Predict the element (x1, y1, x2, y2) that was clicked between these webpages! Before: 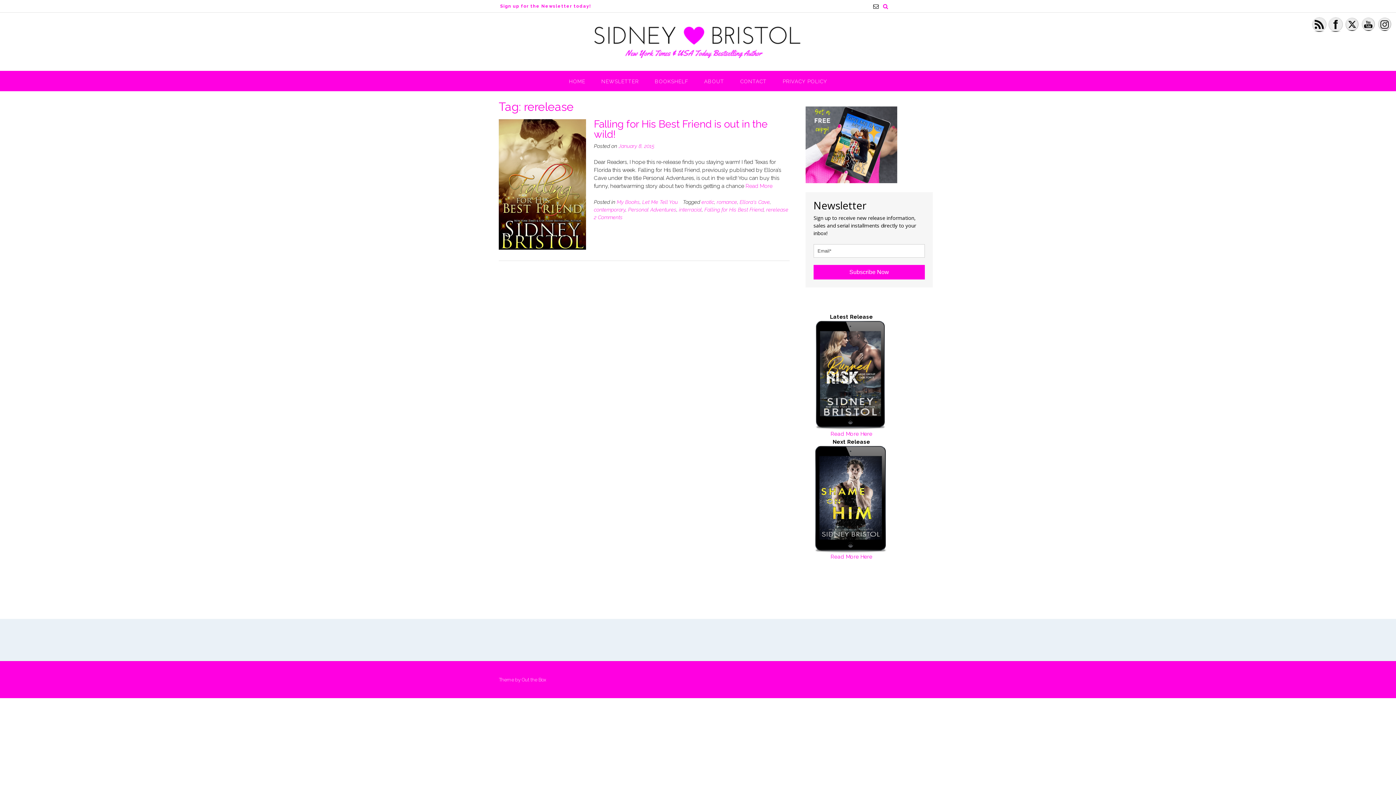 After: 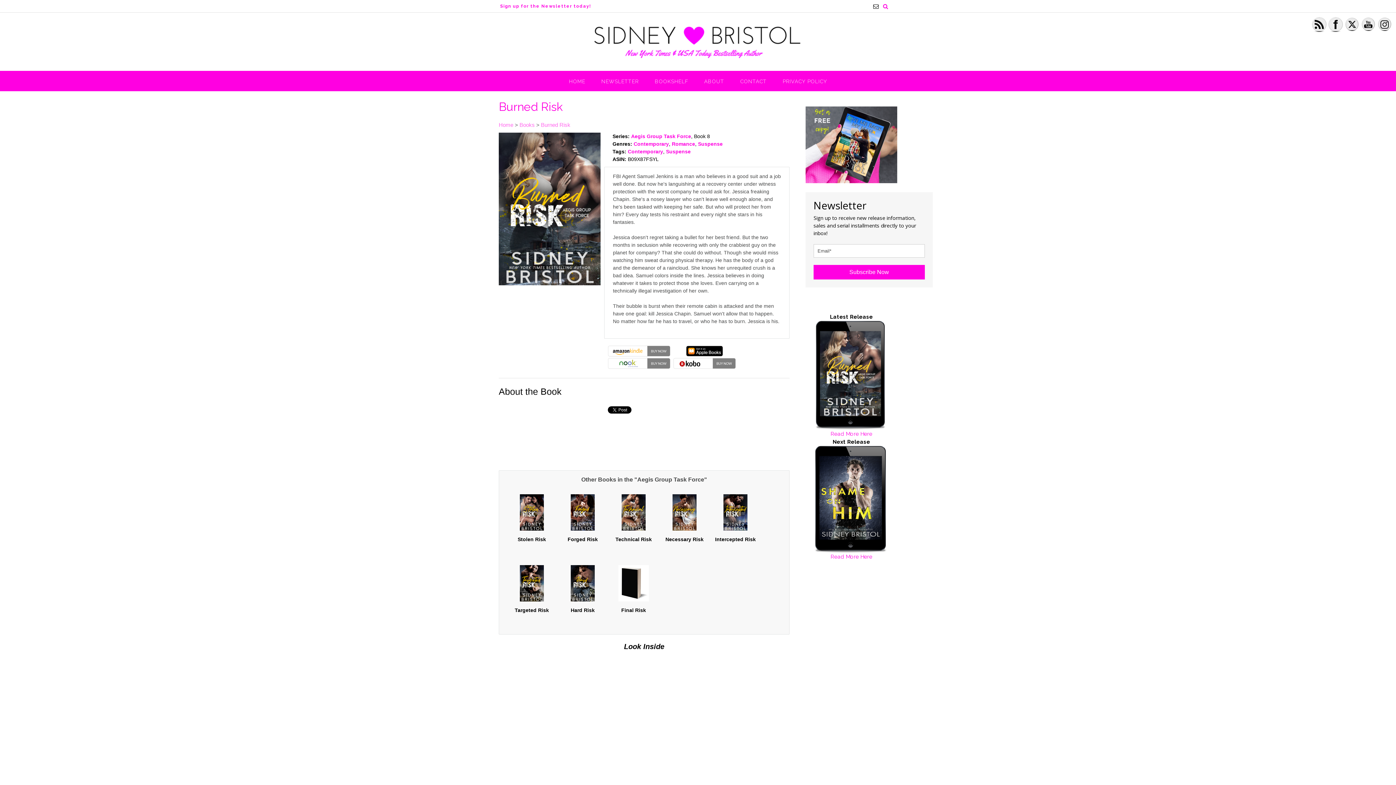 Action: label: Read More Here bbox: (830, 430, 872, 437)